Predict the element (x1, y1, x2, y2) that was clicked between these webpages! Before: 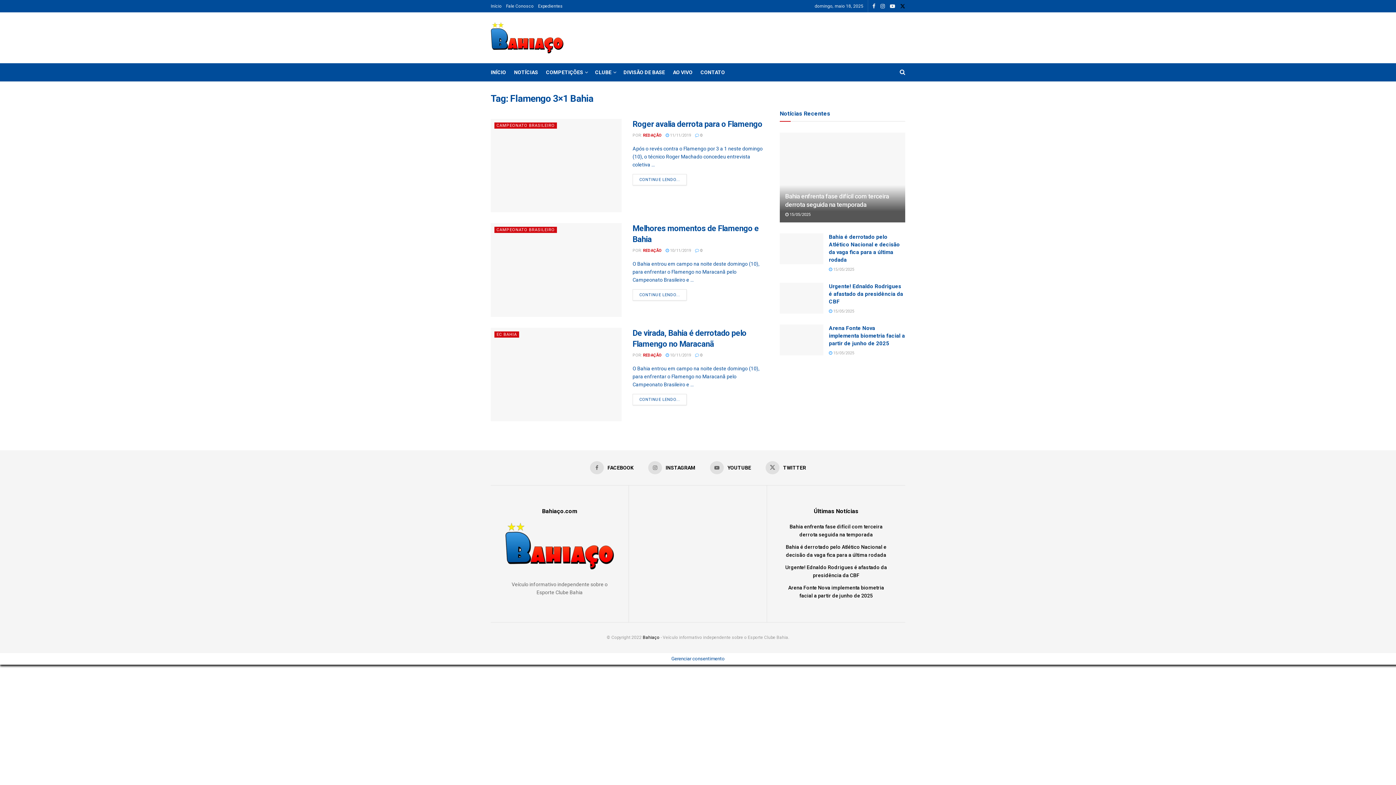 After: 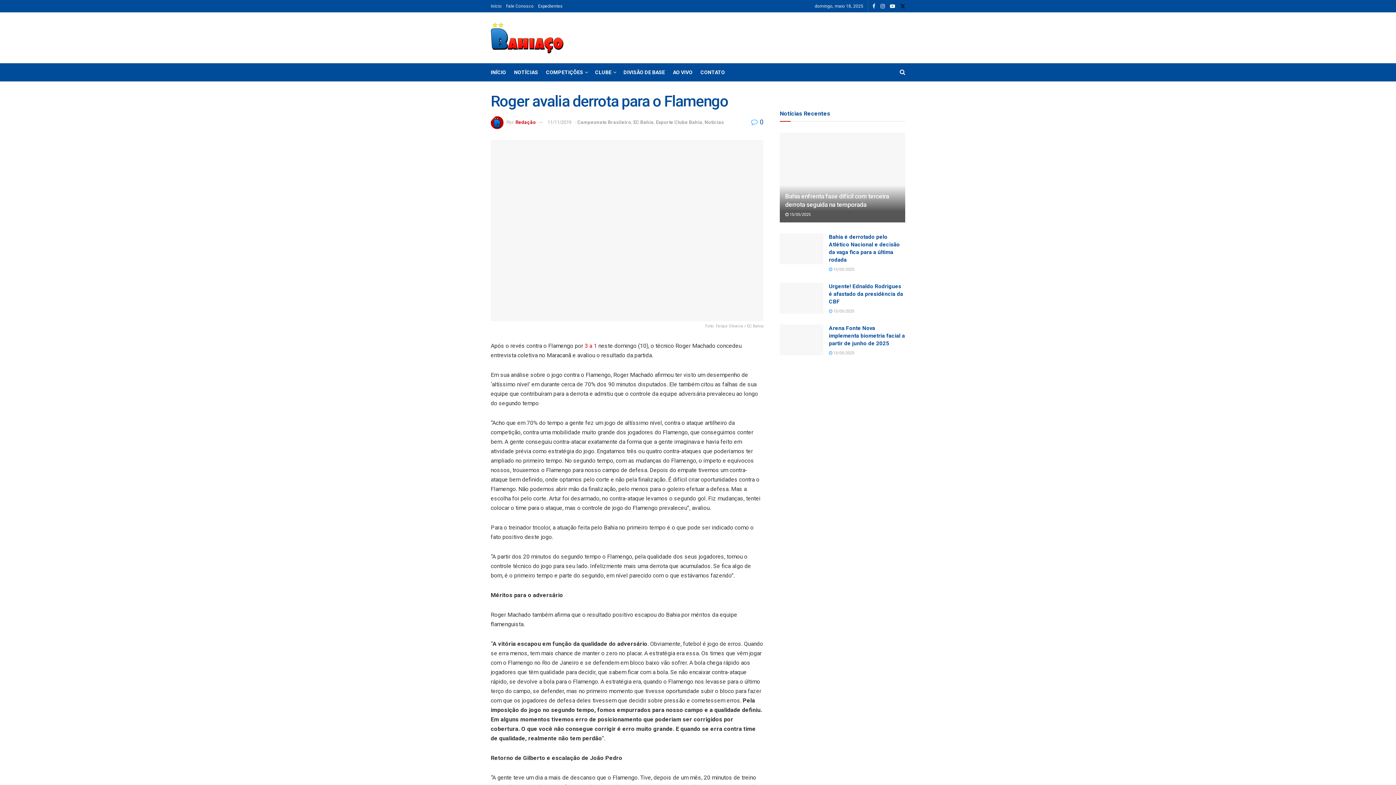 Action: bbox: (632, 174, 687, 185) label: CONTINUE LENDO...
DETAILS